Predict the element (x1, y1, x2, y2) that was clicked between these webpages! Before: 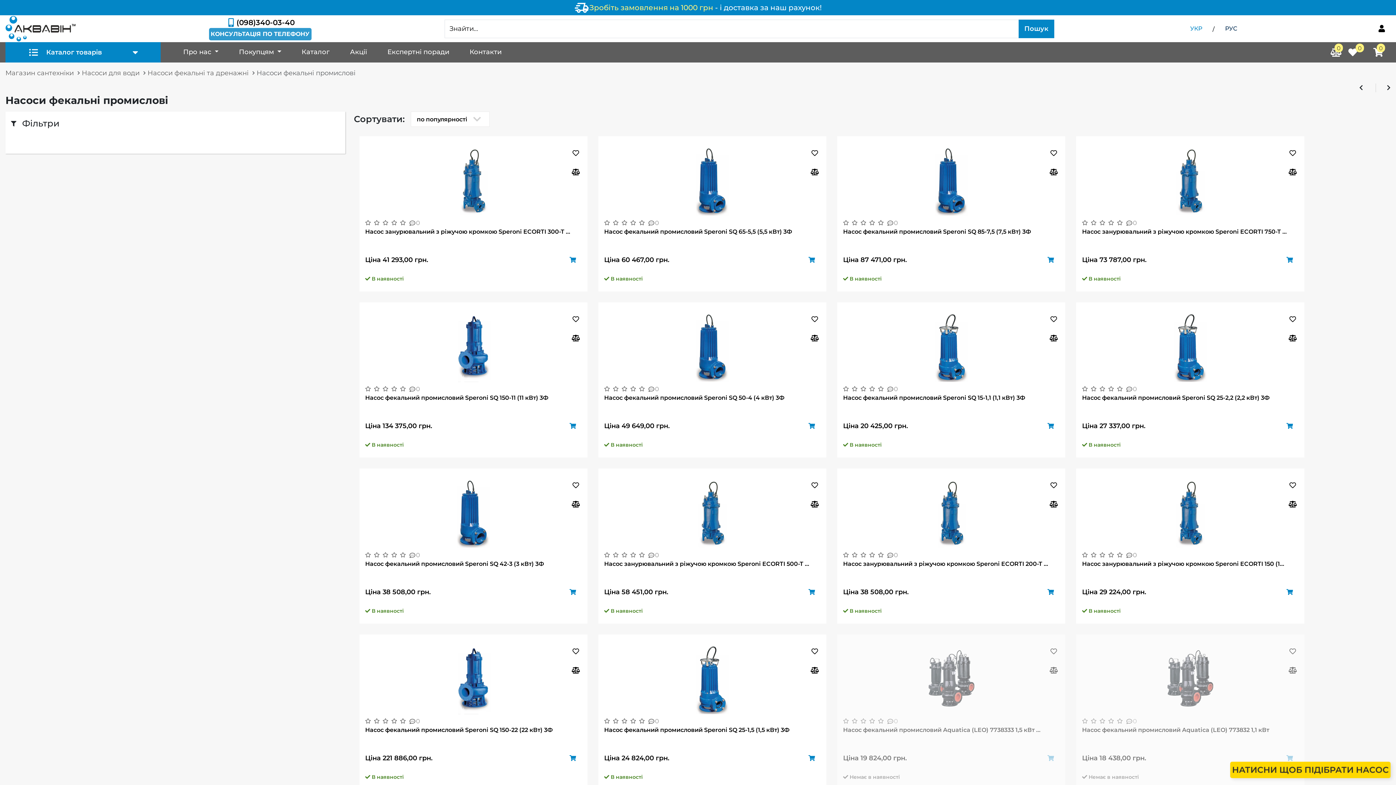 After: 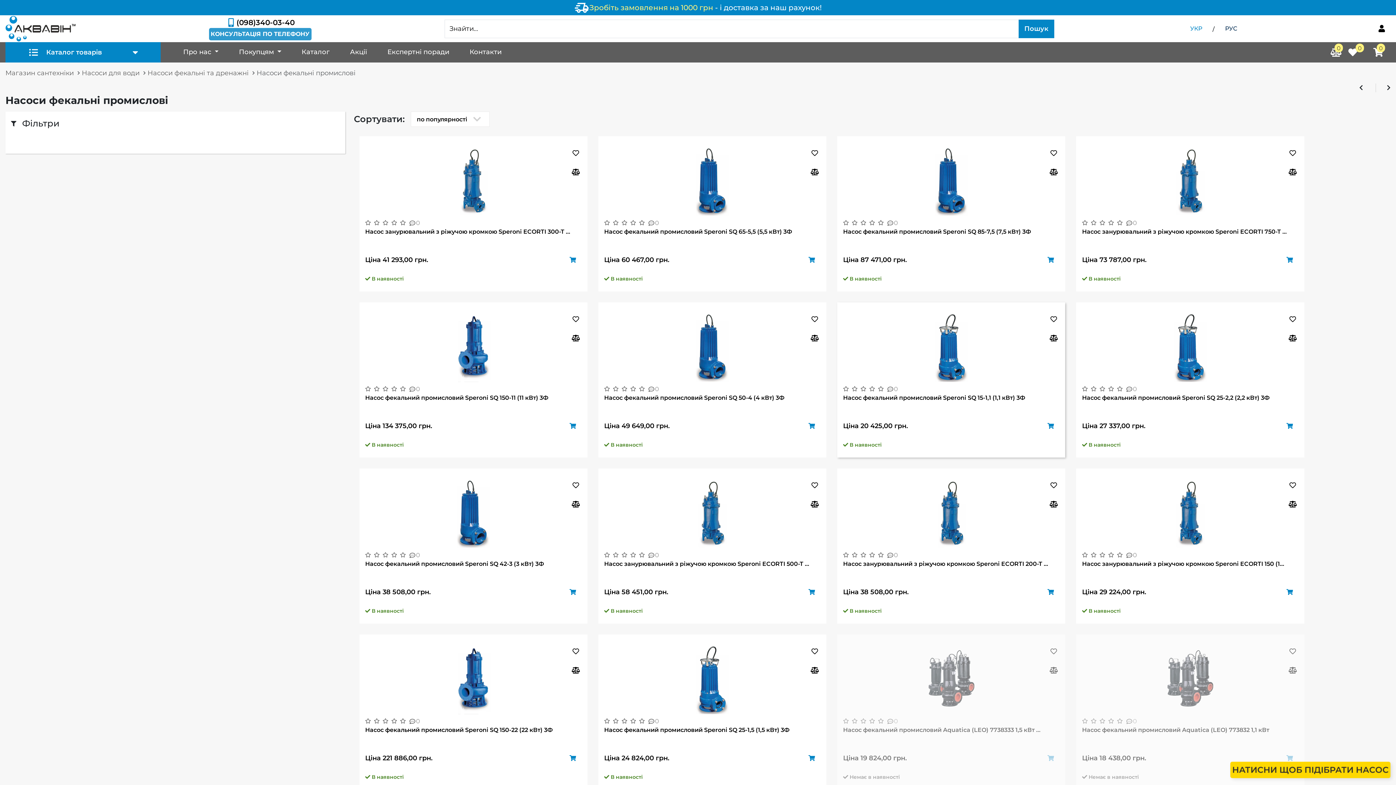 Action: bbox: (1045, 329, 1062, 347) label: Compare